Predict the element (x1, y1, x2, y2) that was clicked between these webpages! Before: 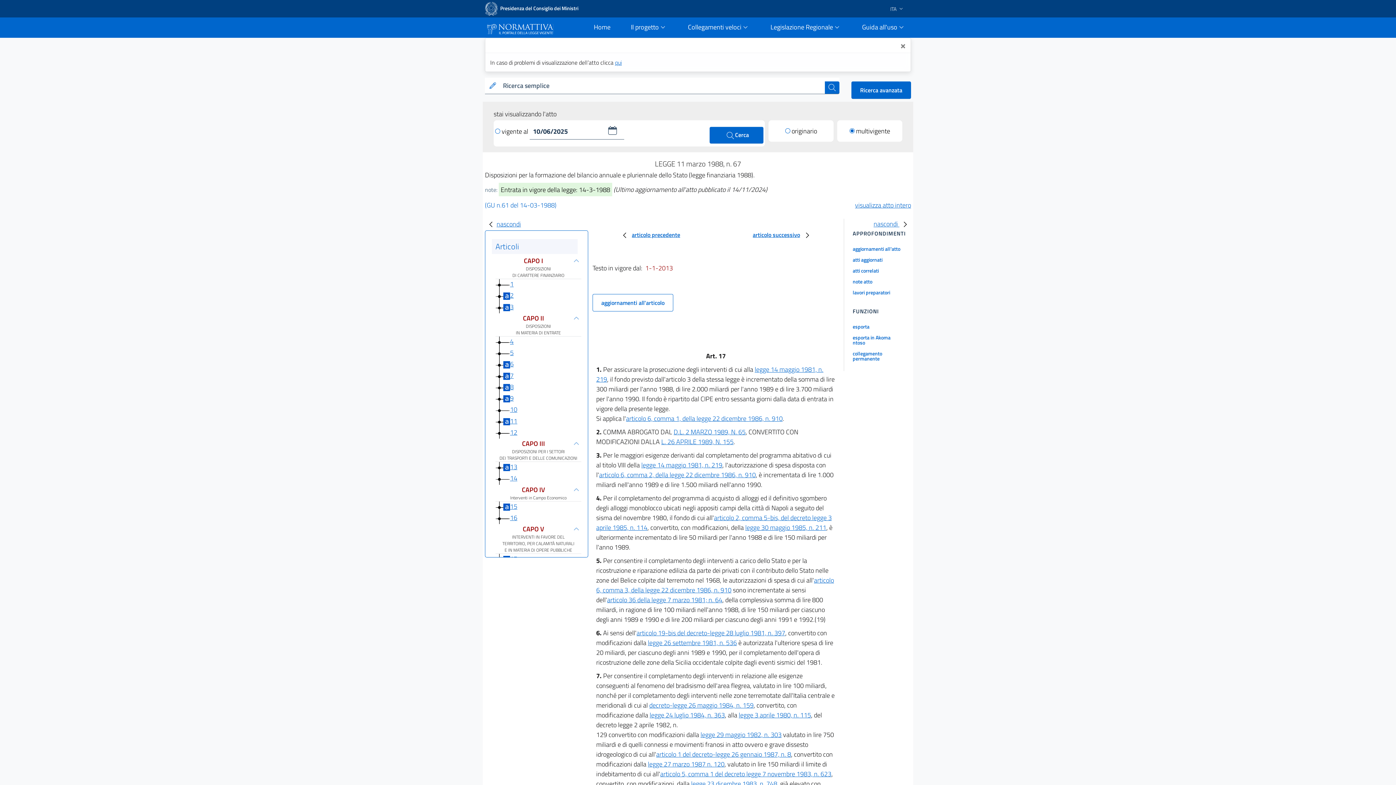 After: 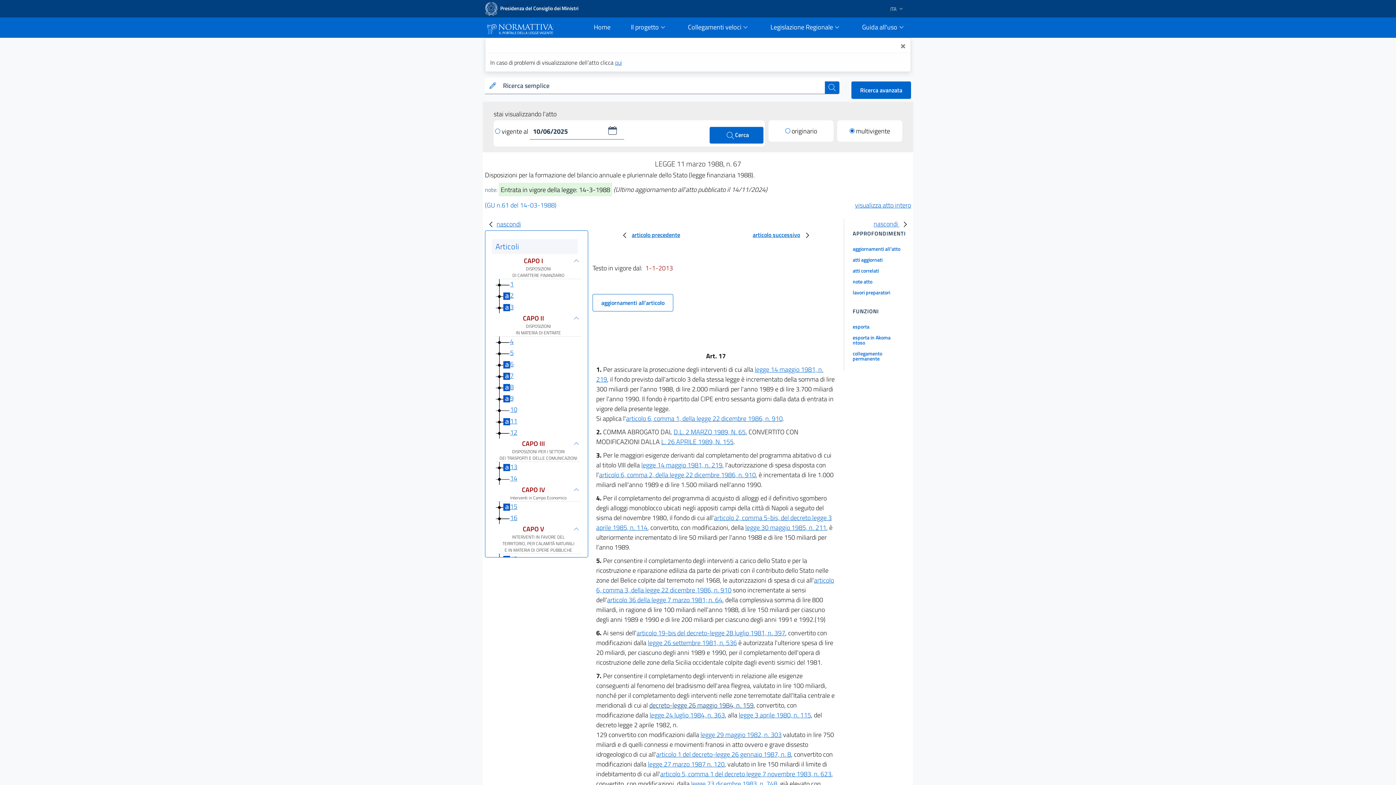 Action: bbox: (649, 700, 753, 710) label: decreto-legge 26 maggio 1984, n. 159